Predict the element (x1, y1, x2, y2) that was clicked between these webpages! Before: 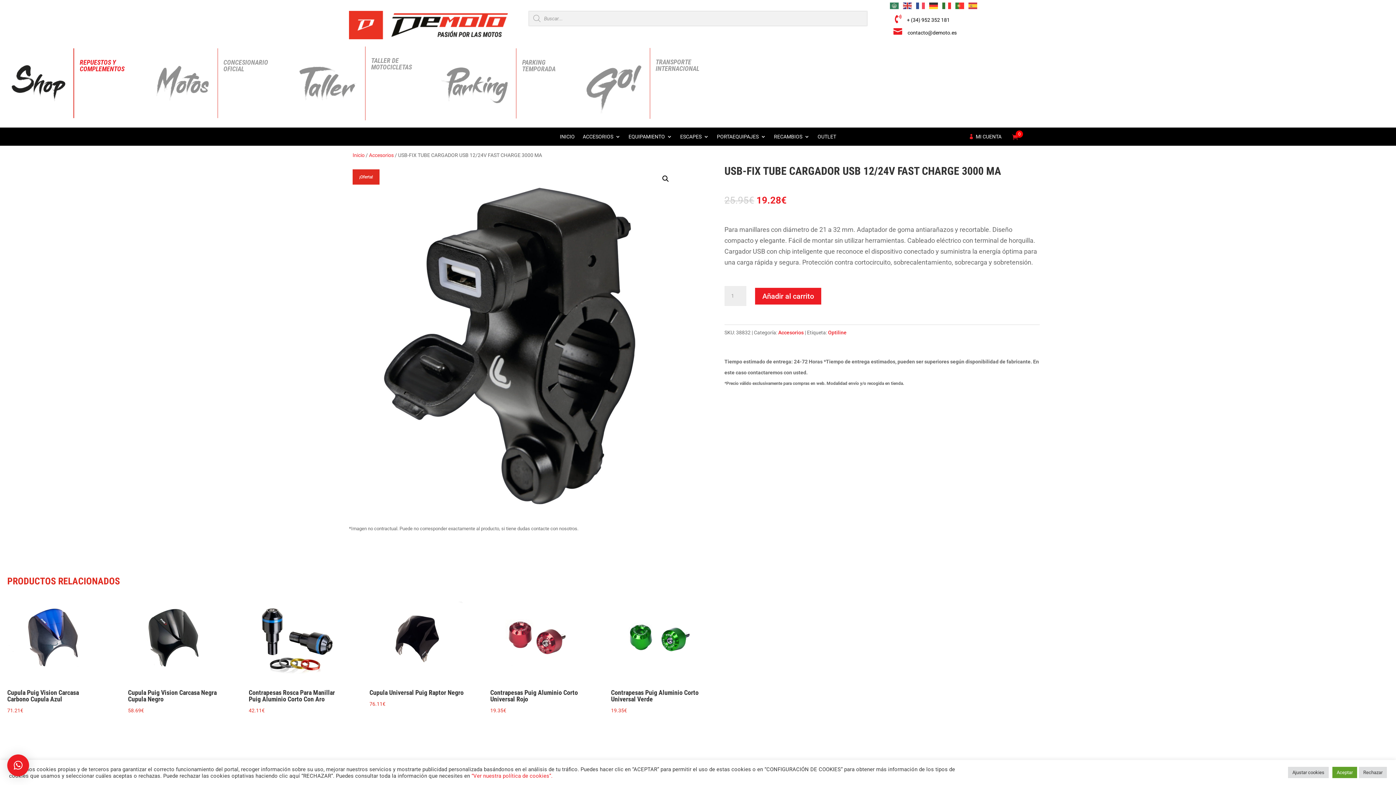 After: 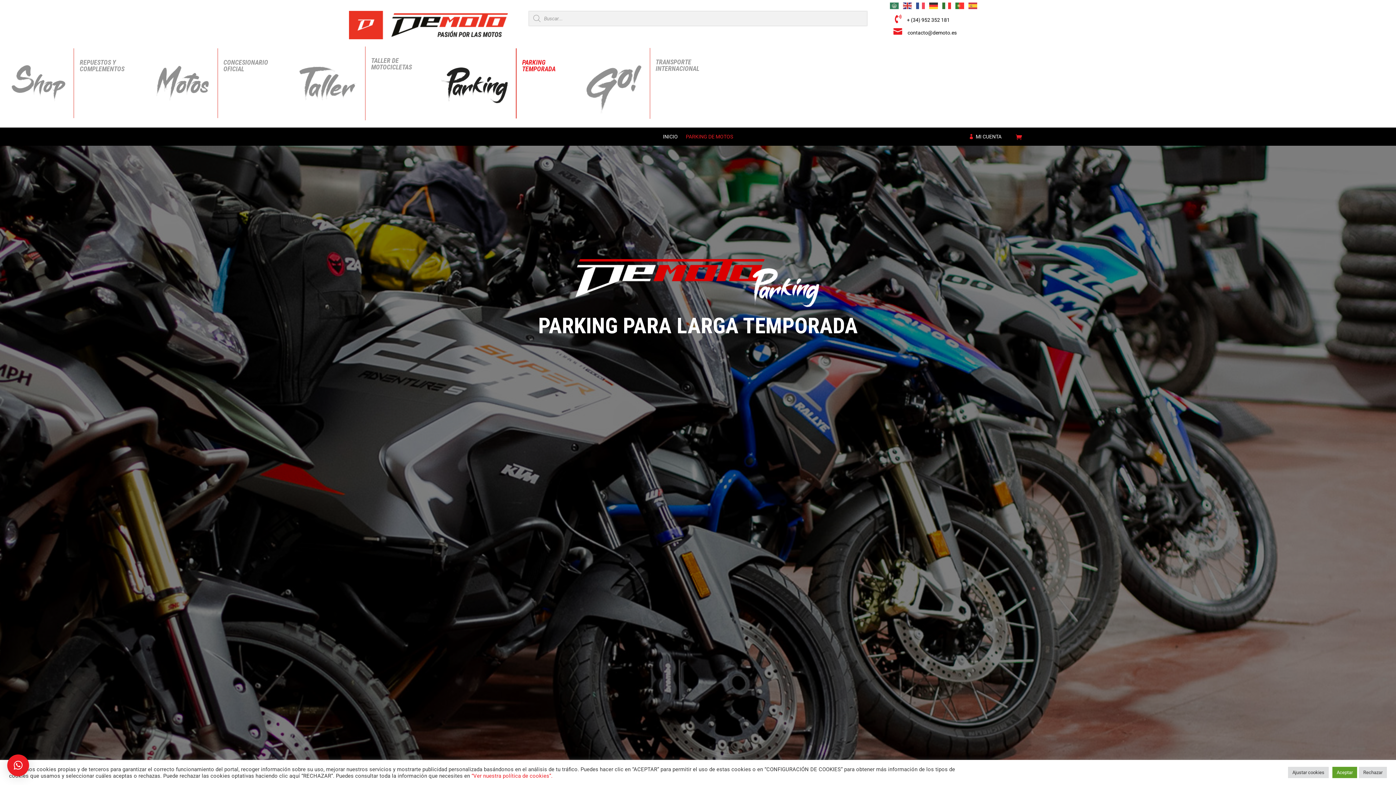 Action: bbox: (522, 58, 555, 72) label: PARKING TEMPORADA